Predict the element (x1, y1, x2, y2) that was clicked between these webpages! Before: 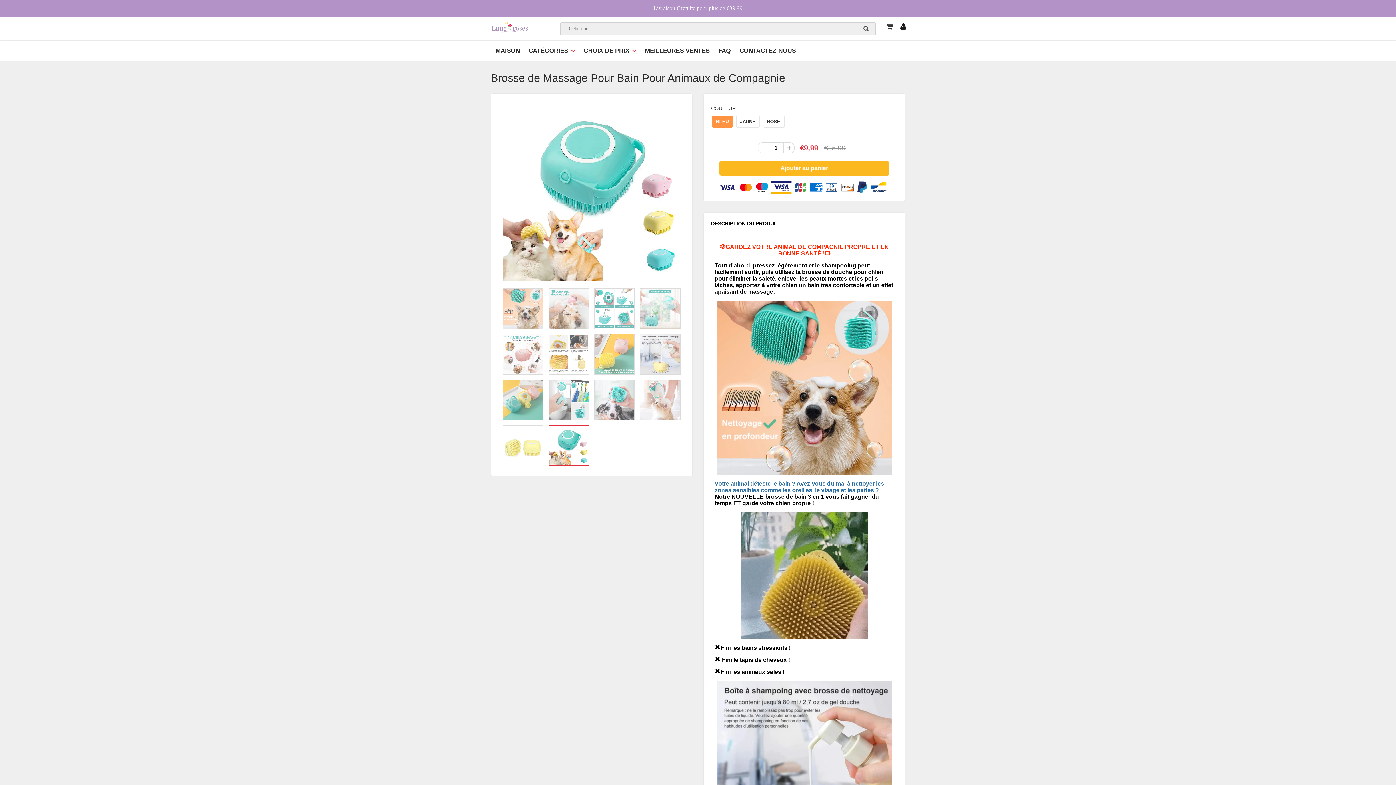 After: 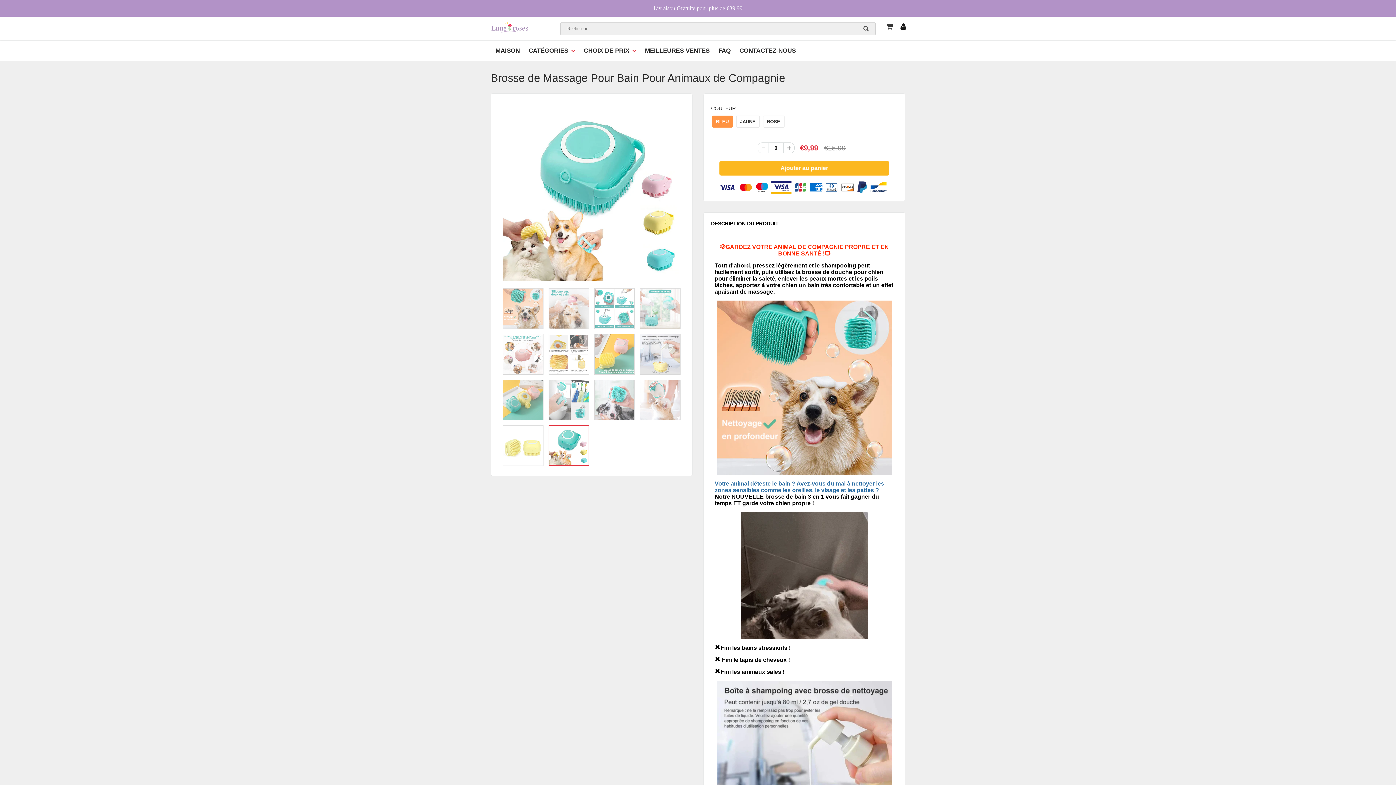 Action: bbox: (757, 142, 768, 153)